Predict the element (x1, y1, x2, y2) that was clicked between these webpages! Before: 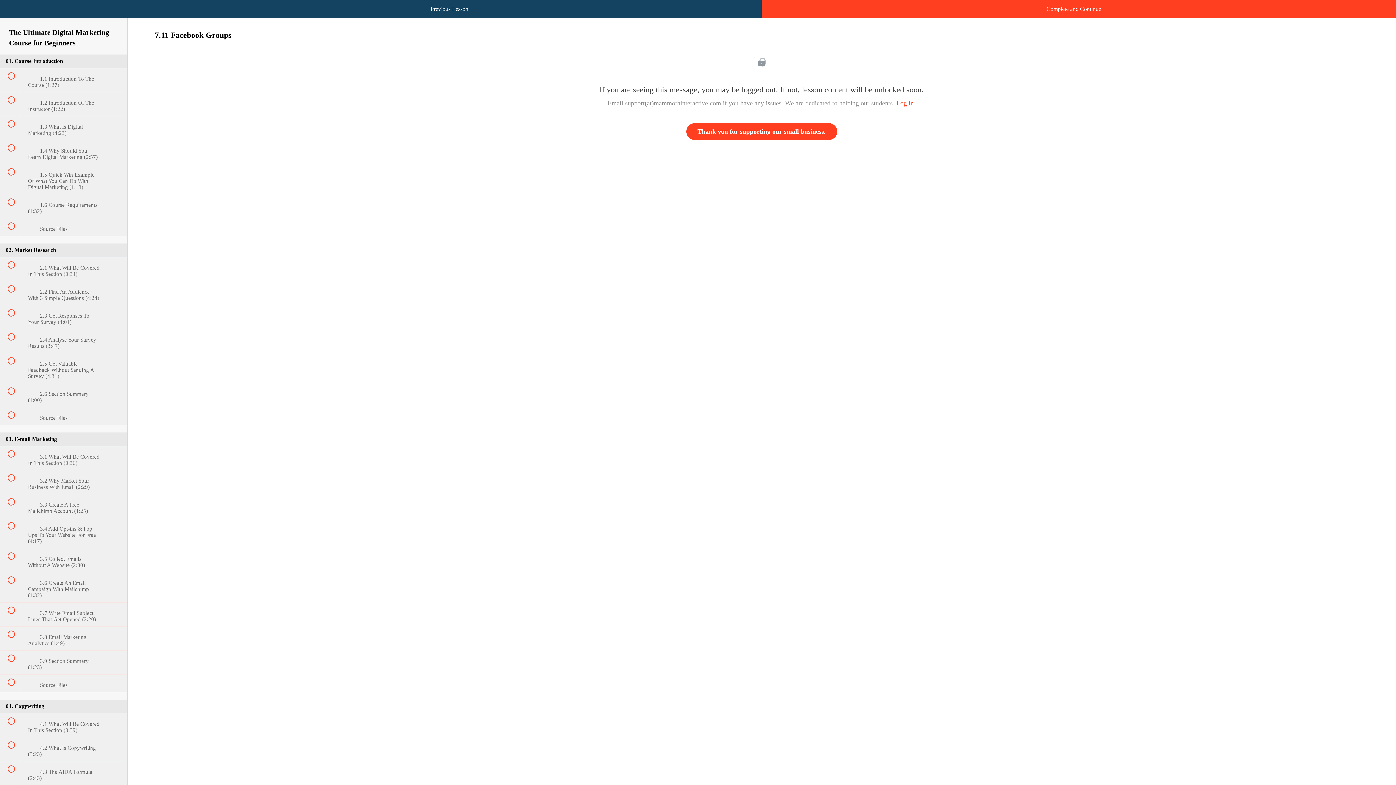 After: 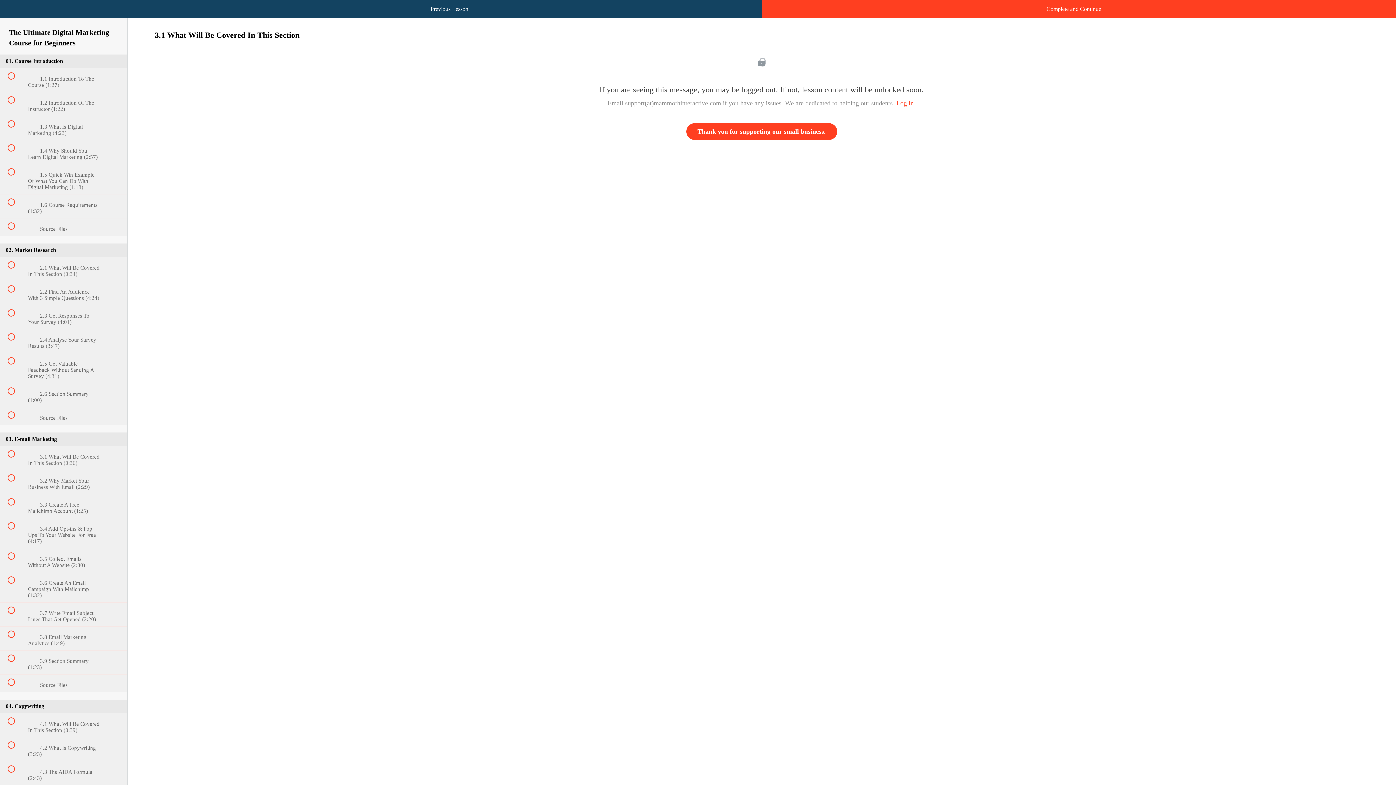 Action: label:  
 3.1 What Will Be Covered In This Section (0:36) bbox: (0, 446, 127, 470)